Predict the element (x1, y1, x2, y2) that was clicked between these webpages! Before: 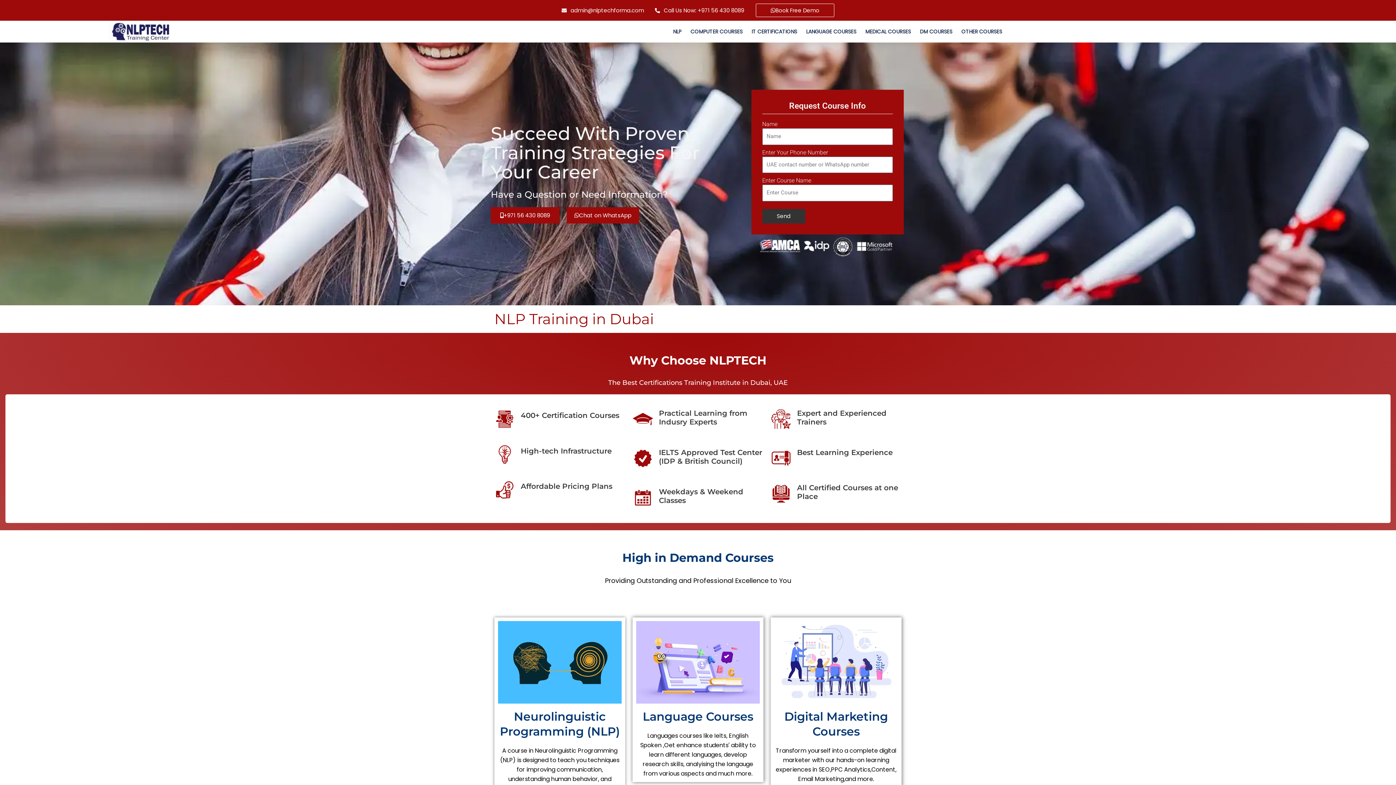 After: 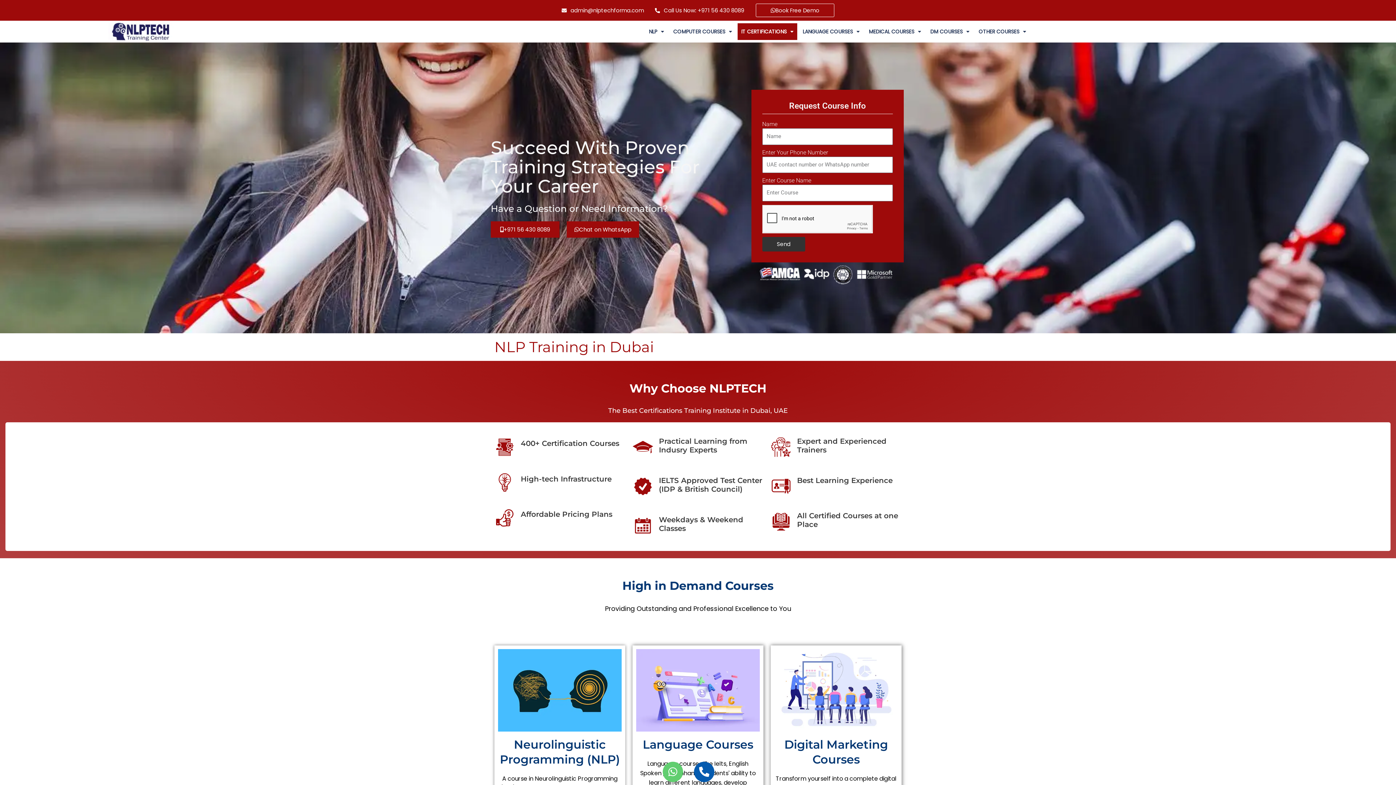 Action: bbox: (748, 23, 800, 40) label: IT CERTIFICATIONS